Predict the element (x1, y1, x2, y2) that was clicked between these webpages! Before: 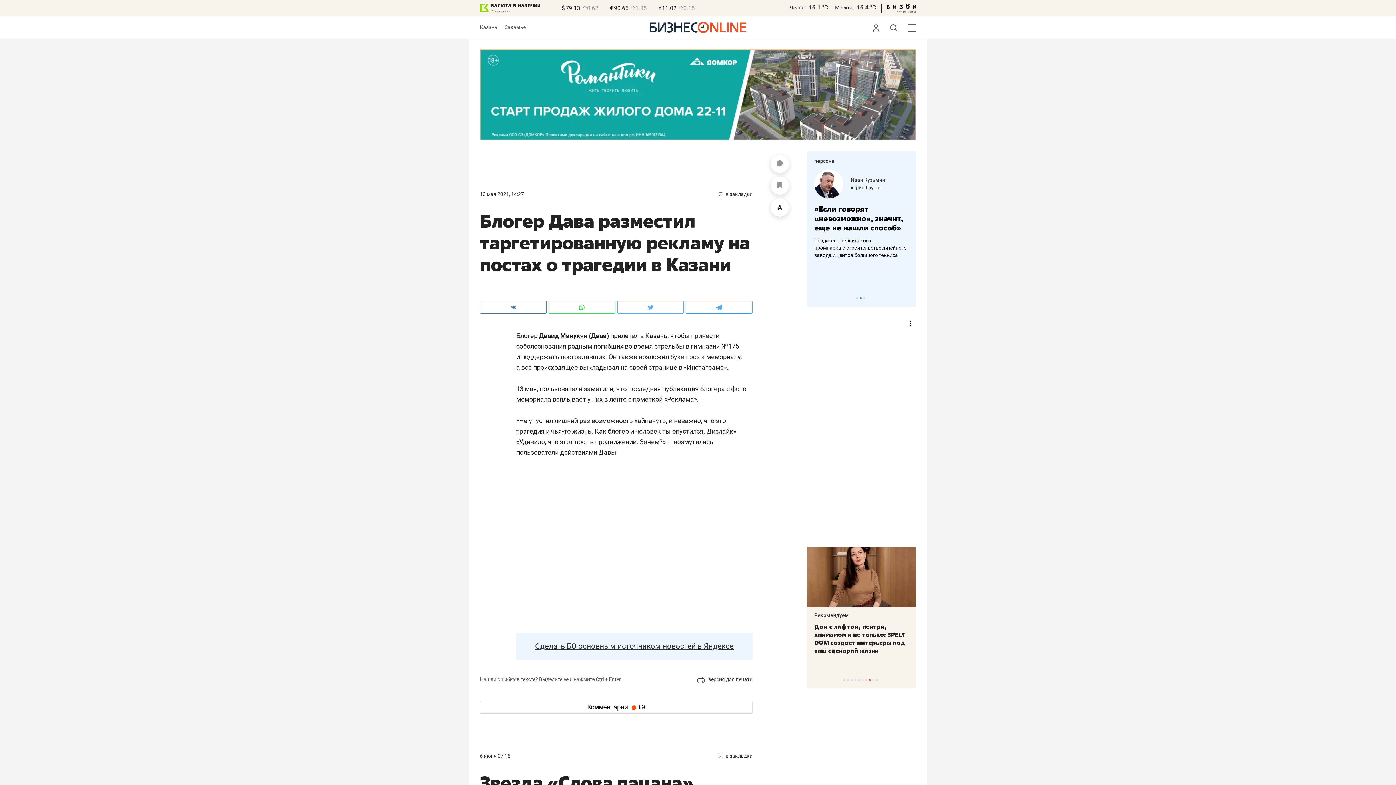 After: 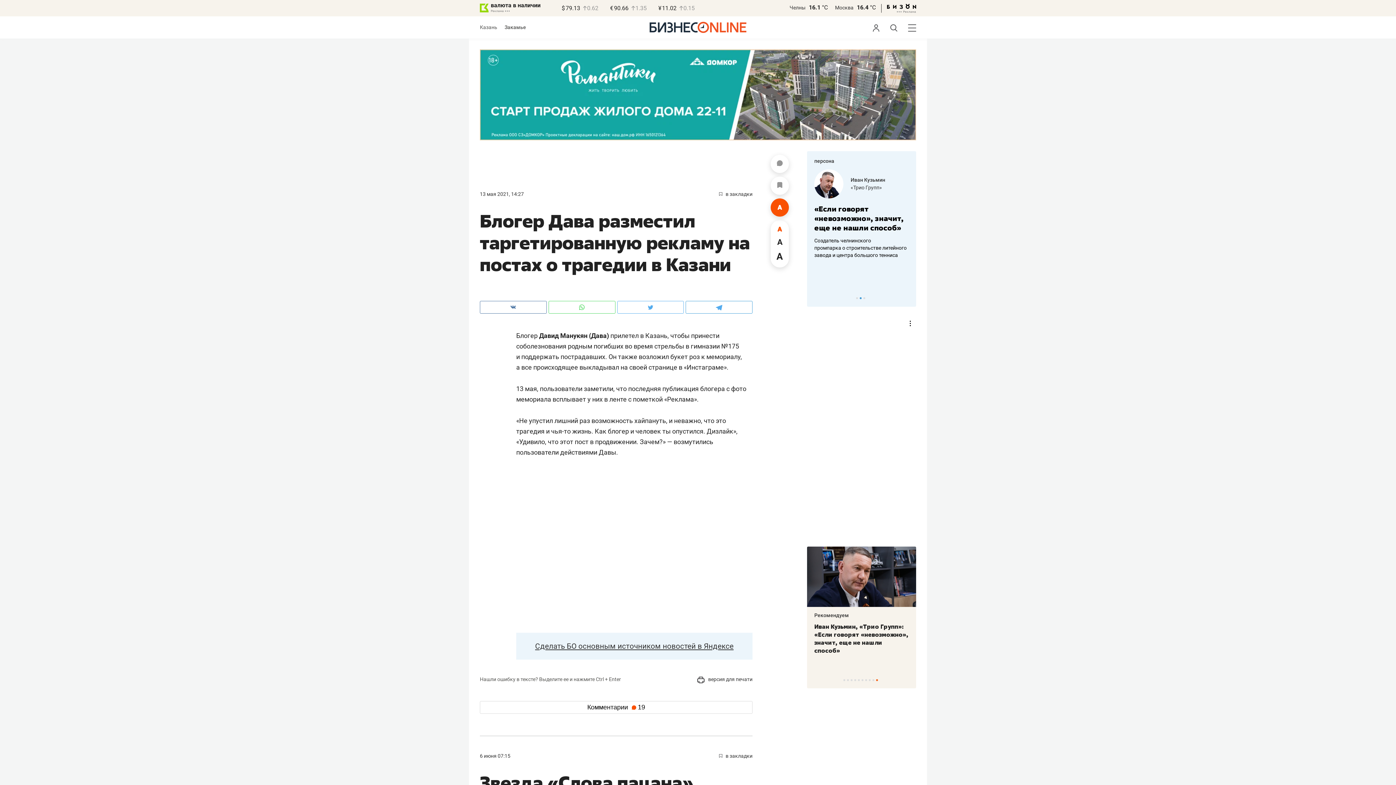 Action: bbox: (770, 198, 789, 216)